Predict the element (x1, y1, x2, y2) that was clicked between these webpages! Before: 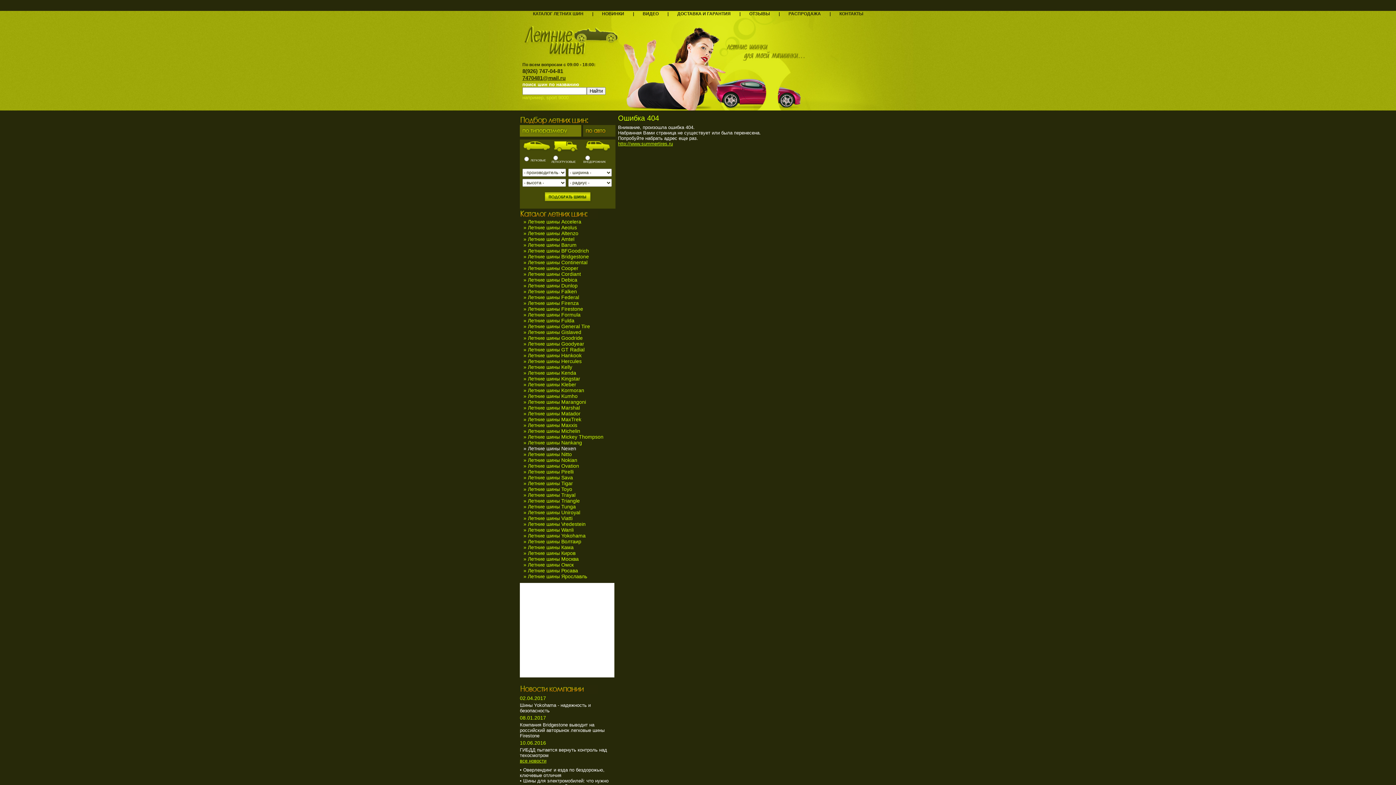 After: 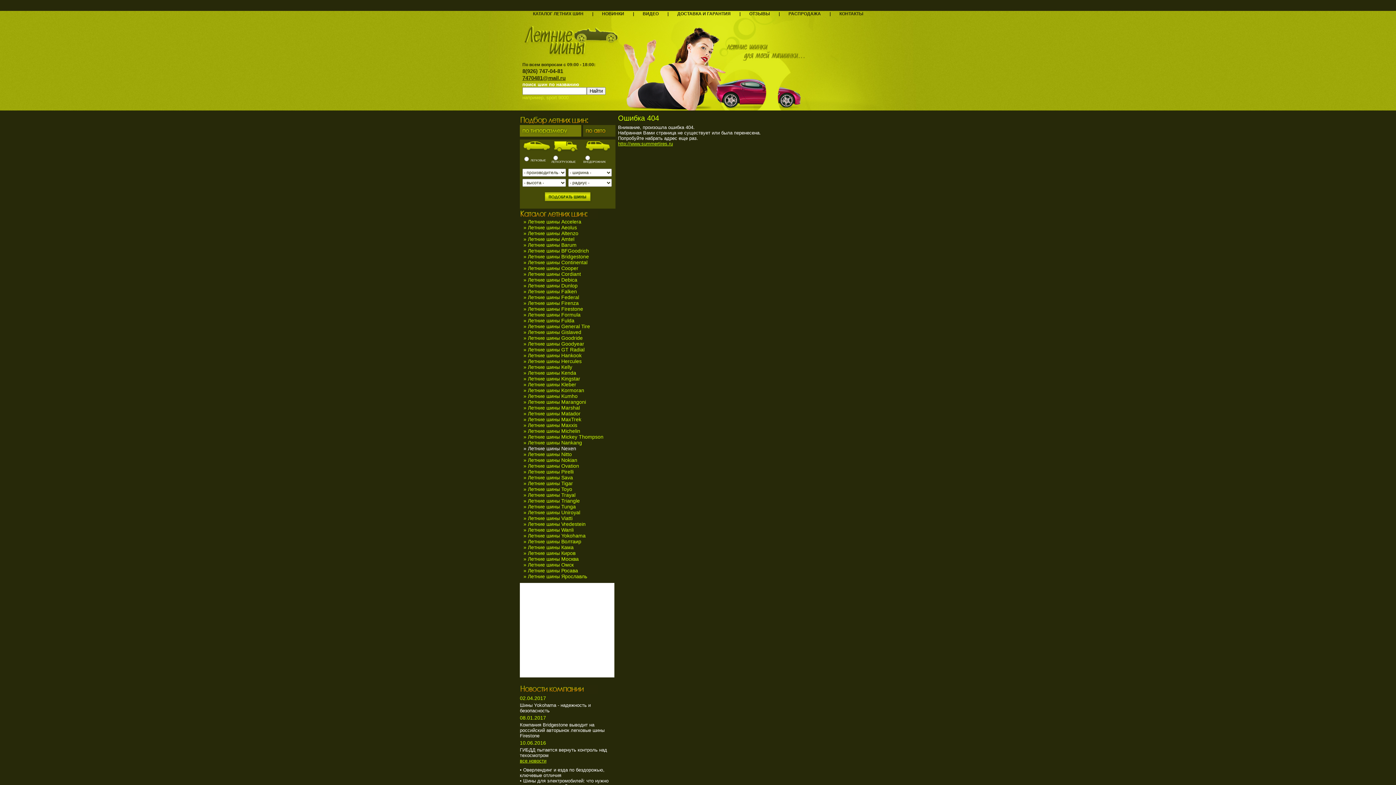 Action: bbox: (520, 130, 569, 136)